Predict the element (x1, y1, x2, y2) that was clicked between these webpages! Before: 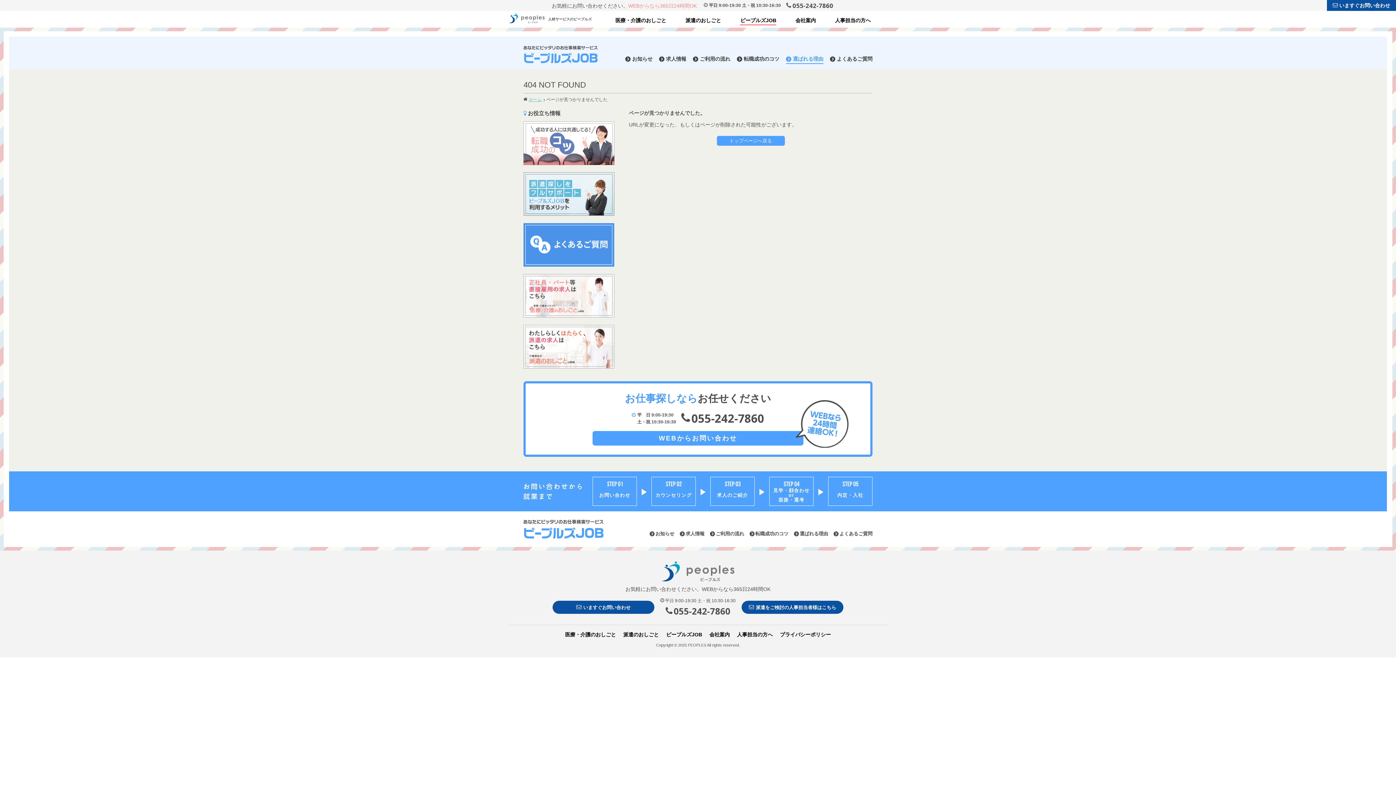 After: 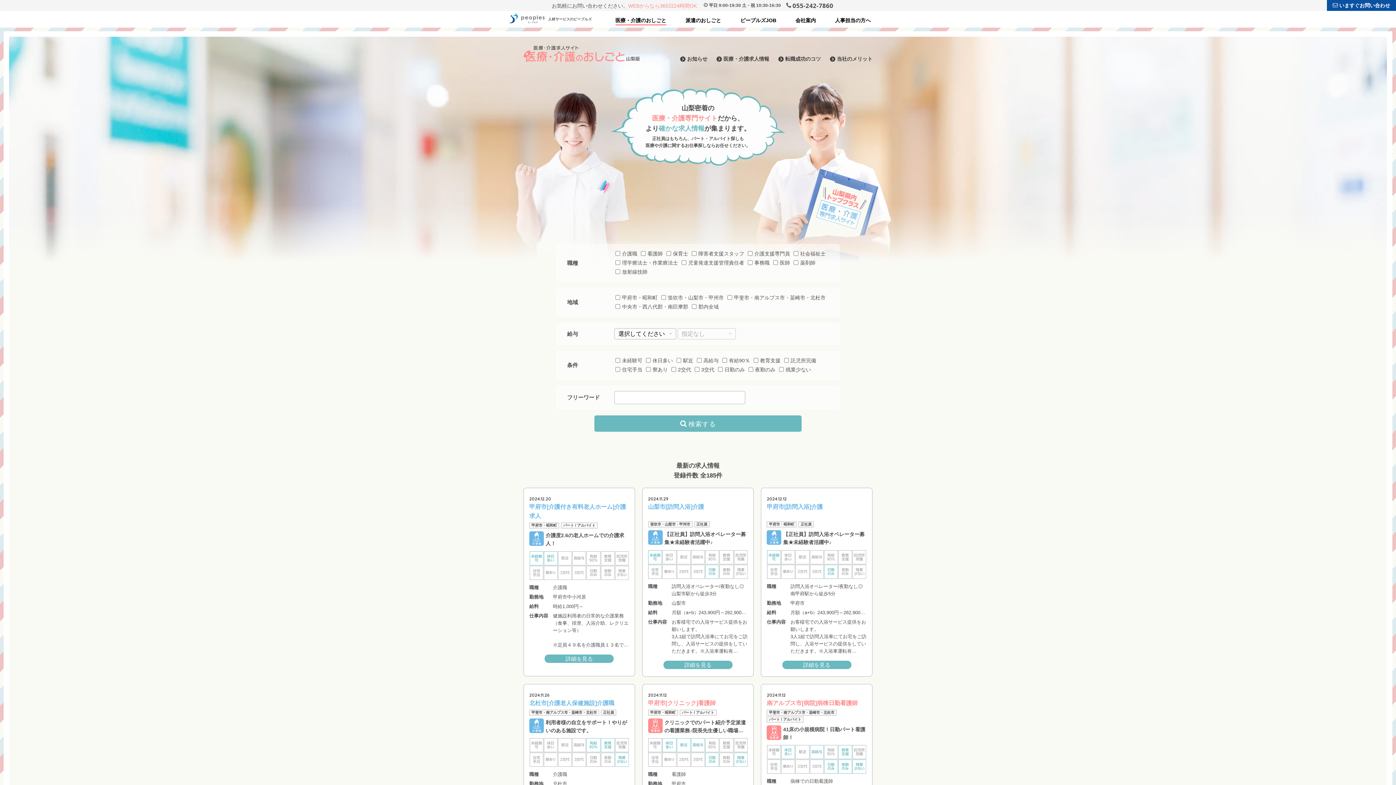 Action: bbox: (565, 632, 616, 637) label: 医療・介護のおしごと